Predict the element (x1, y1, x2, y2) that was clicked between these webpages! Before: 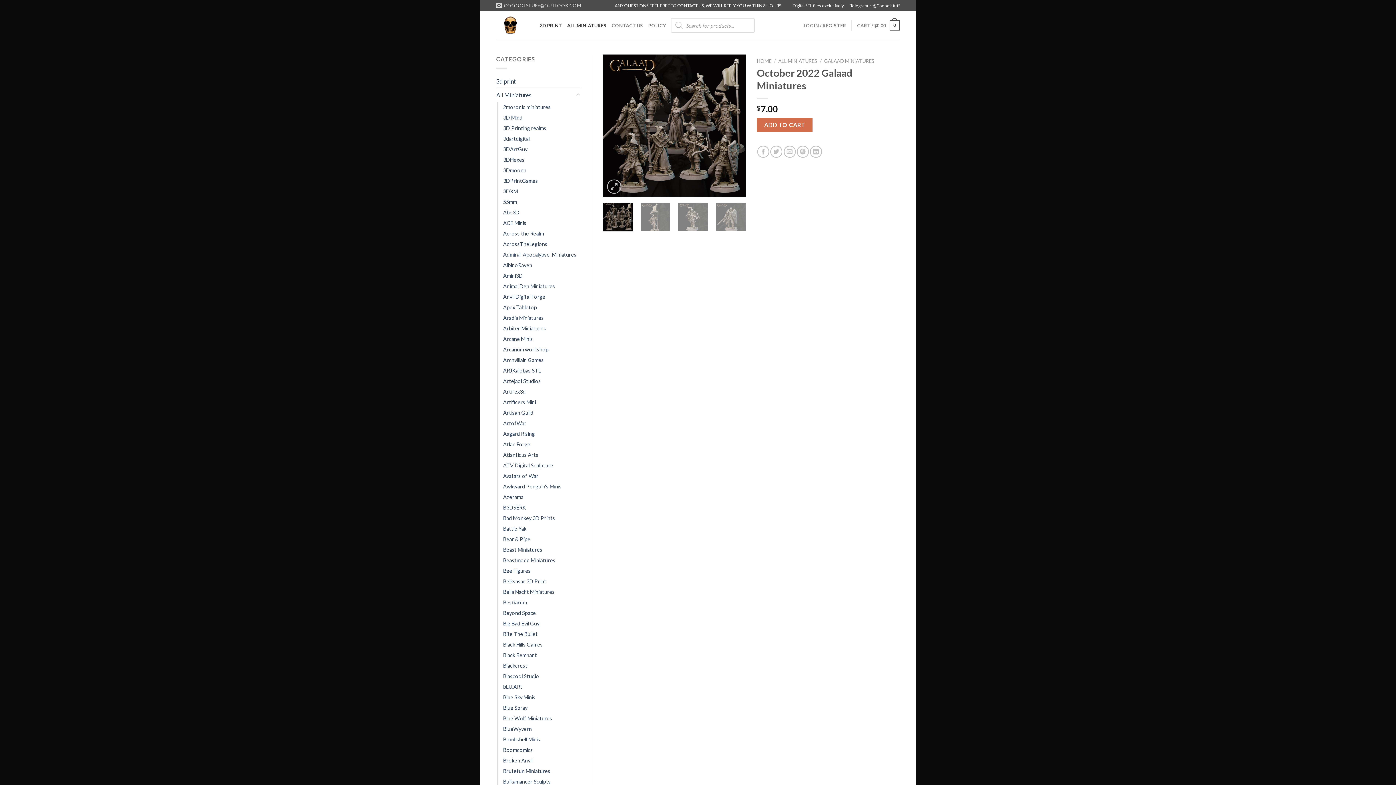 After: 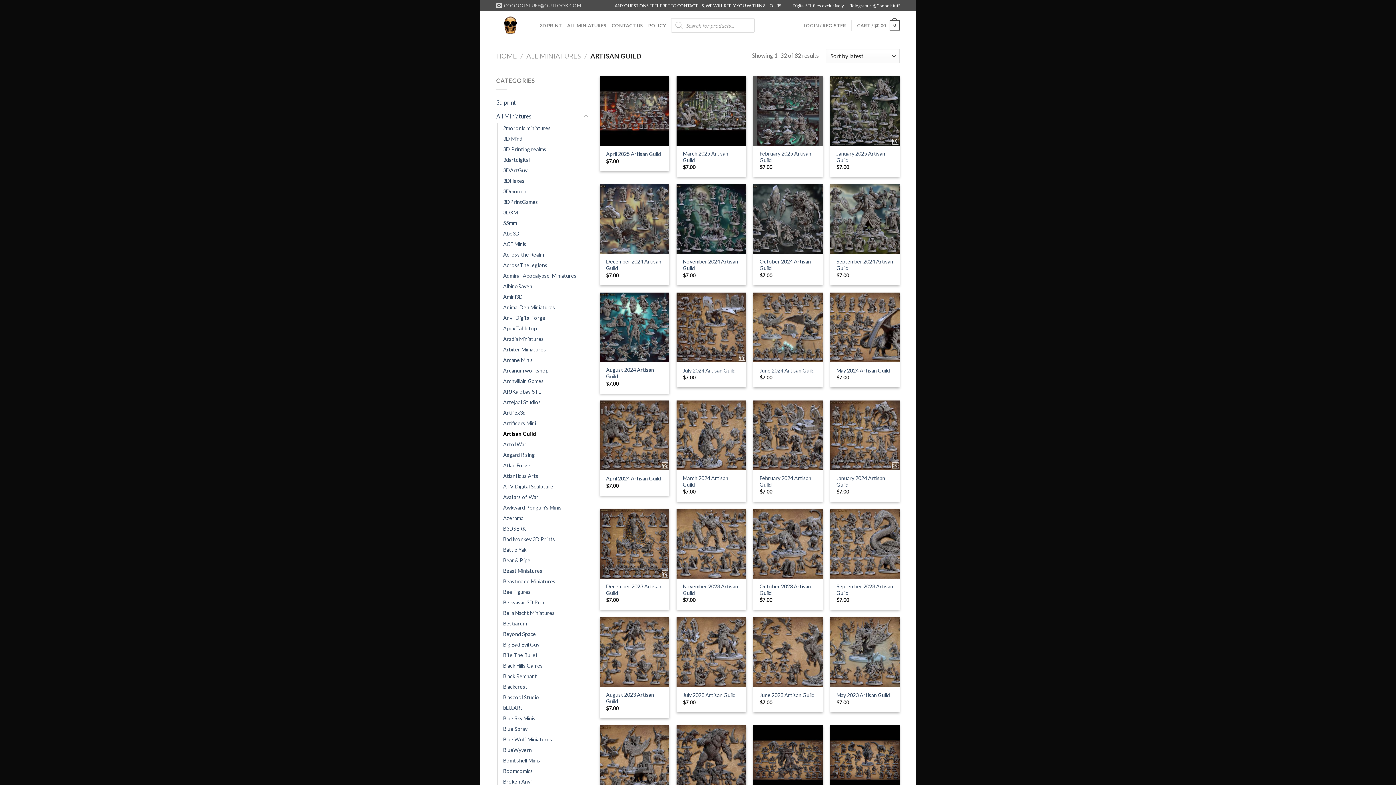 Action: bbox: (503, 407, 533, 418) label: Artisan Guild